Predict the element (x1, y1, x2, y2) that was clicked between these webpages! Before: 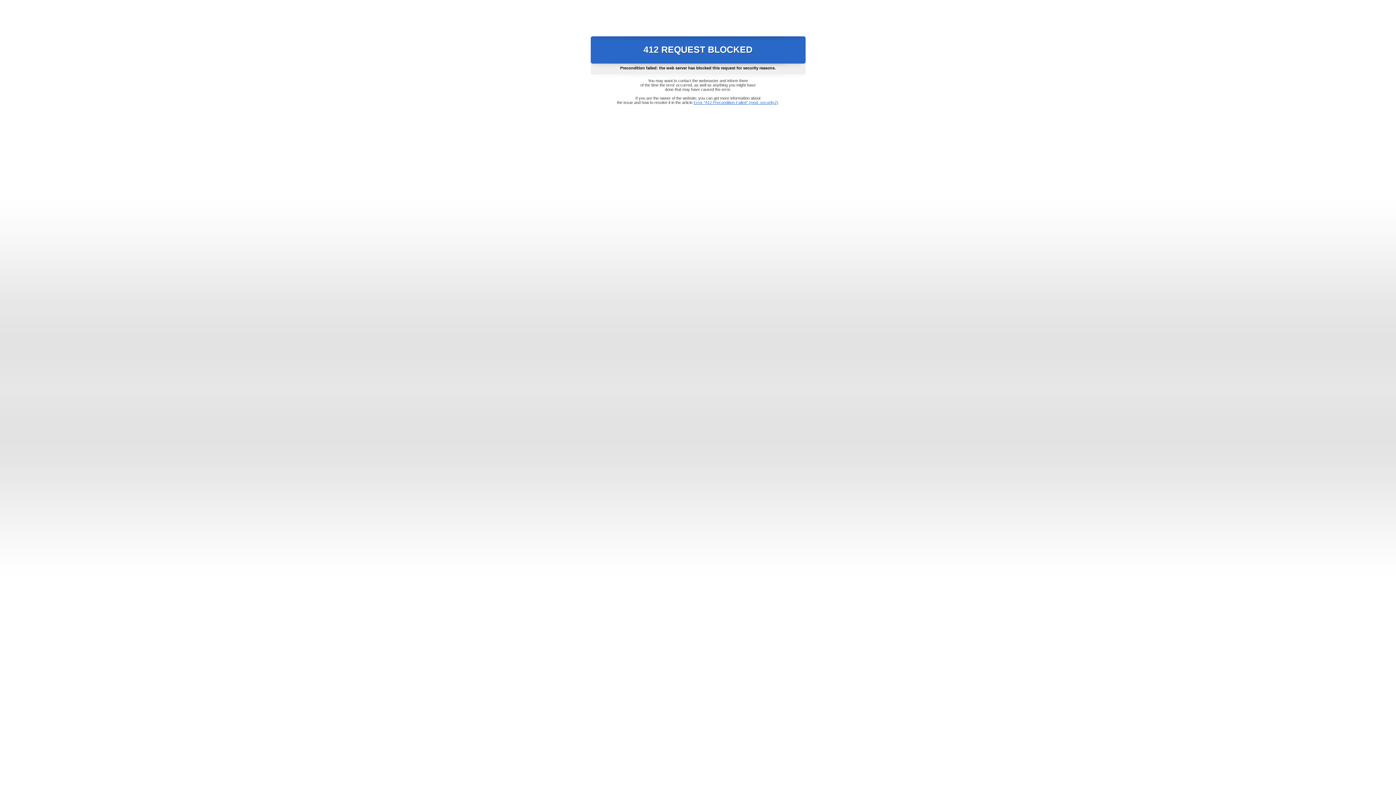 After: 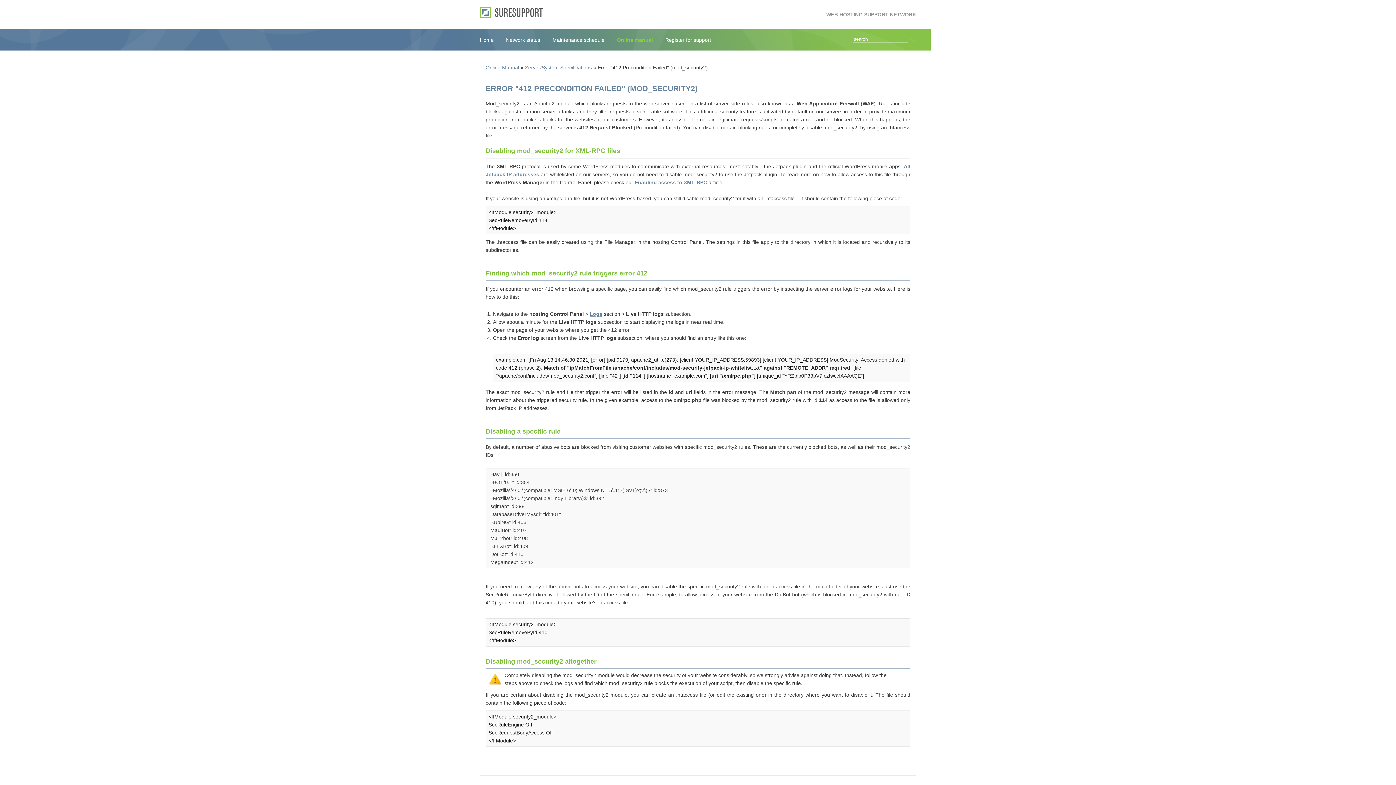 Action: bbox: (693, 100, 778, 104) label: Error "412 Precondition Failed" (mod_security2)